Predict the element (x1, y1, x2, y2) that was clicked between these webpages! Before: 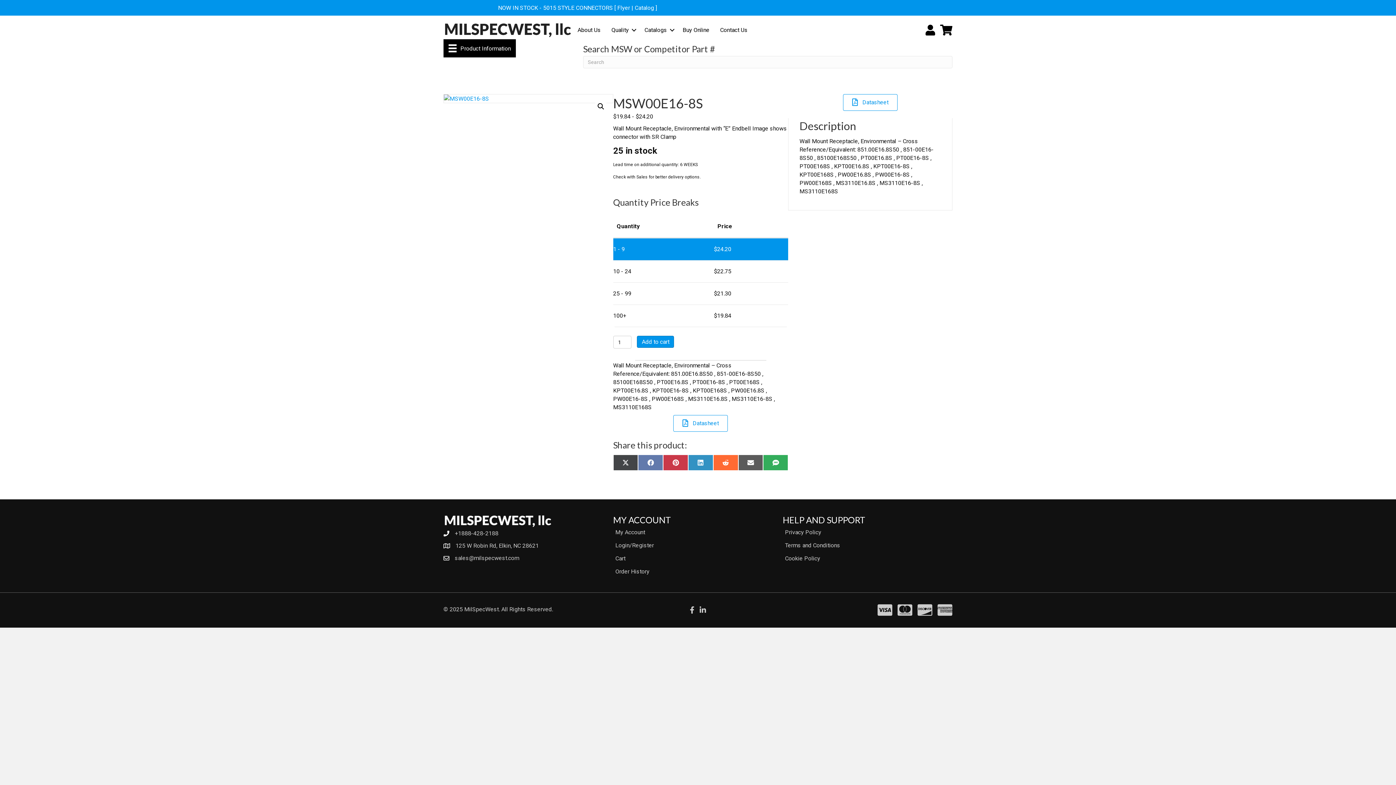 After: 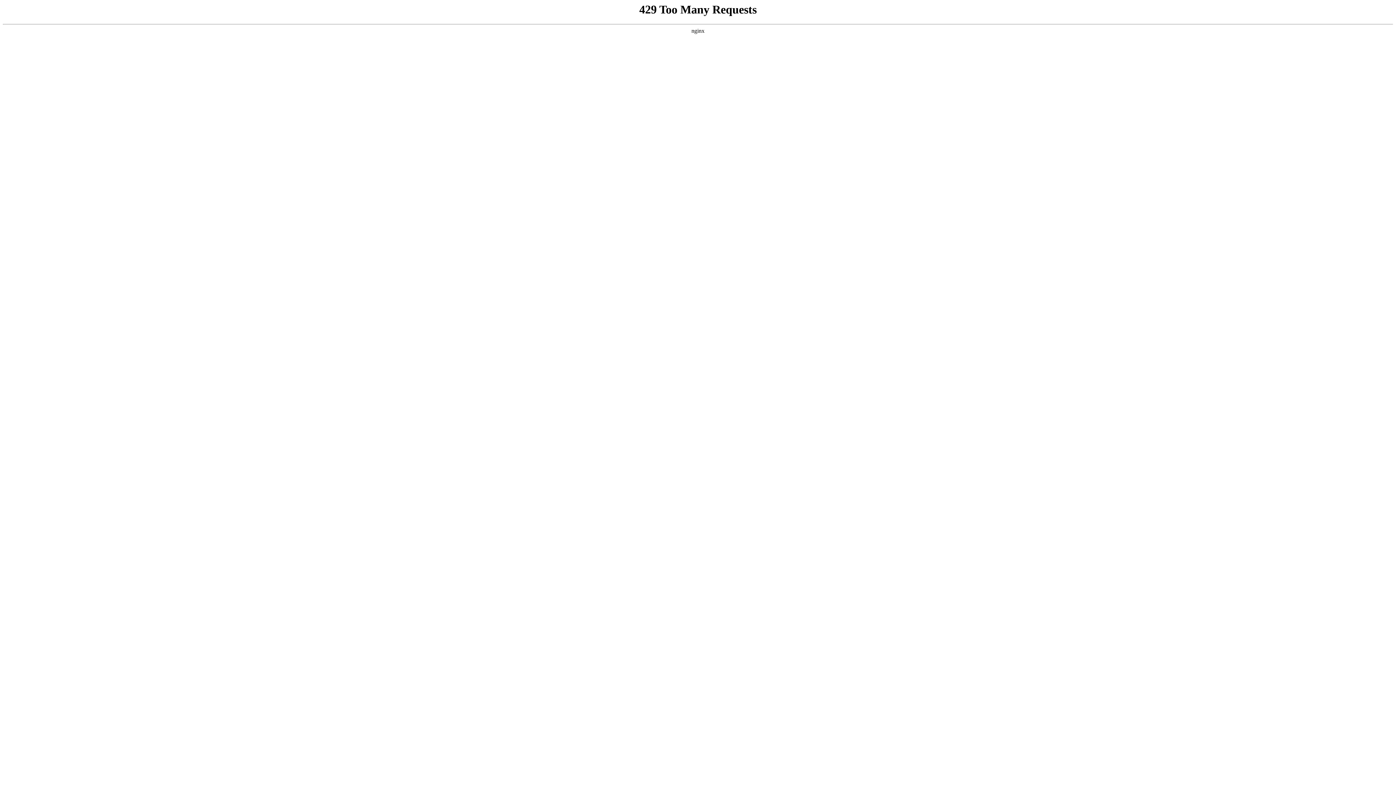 Action: label: Login/Register bbox: (613, 539, 782, 552)